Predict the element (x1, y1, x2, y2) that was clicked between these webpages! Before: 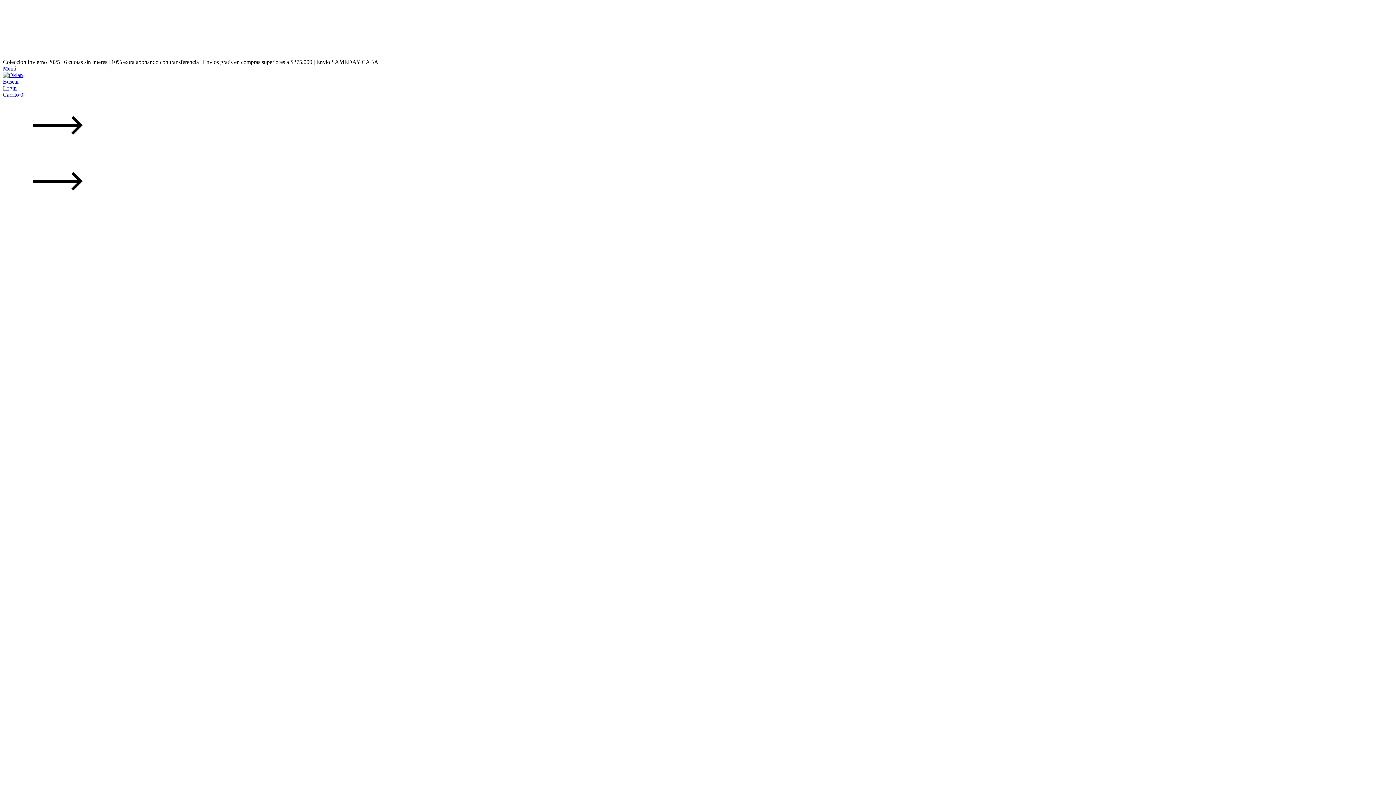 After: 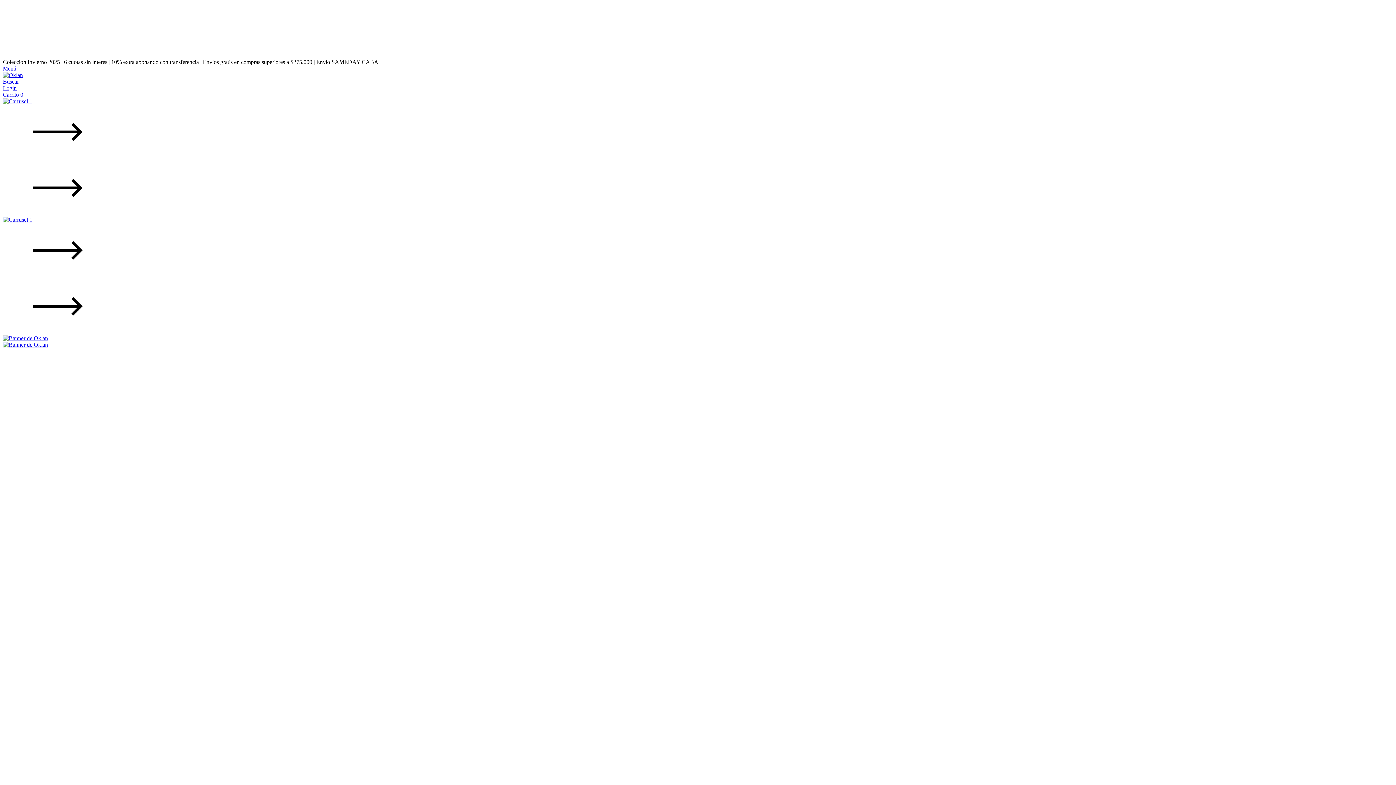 Action: bbox: (2, 72, 22, 78)